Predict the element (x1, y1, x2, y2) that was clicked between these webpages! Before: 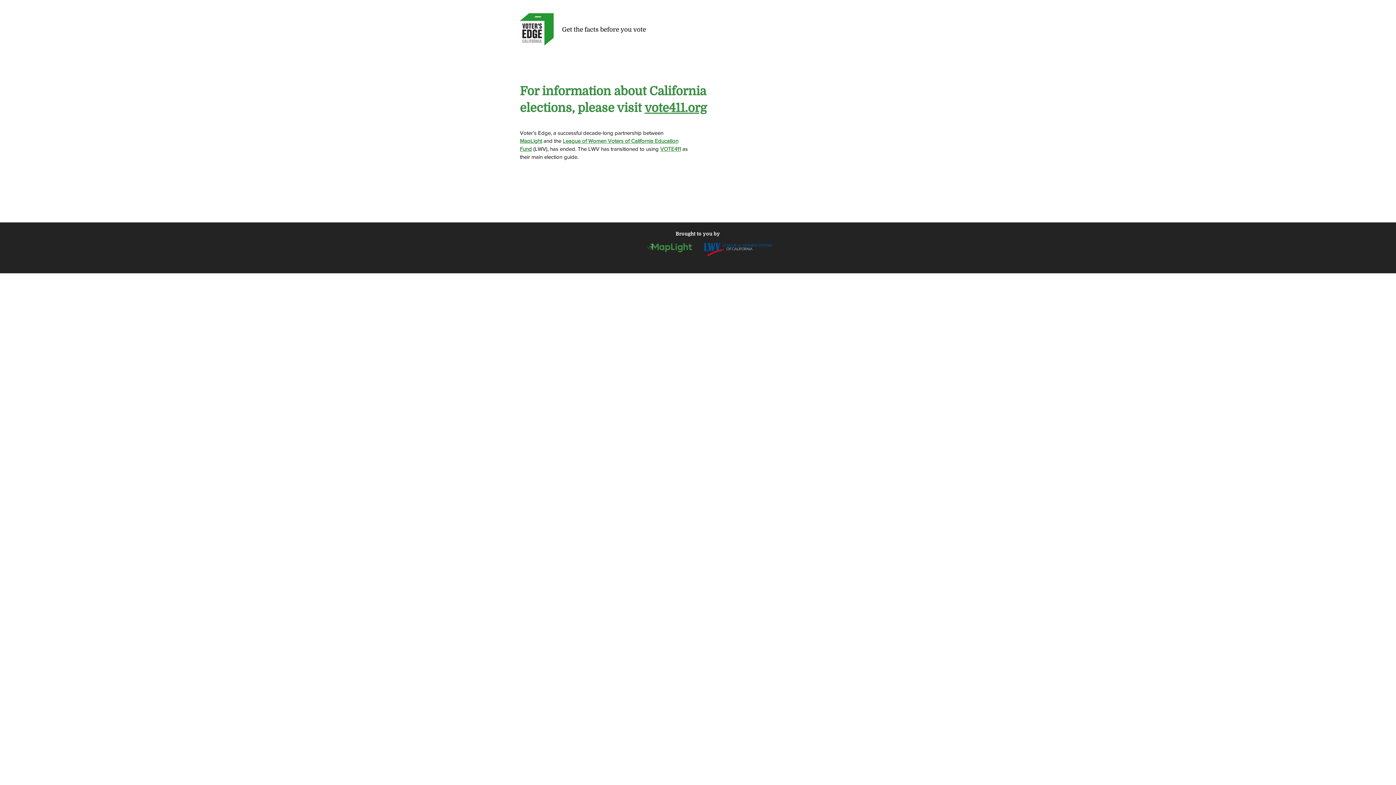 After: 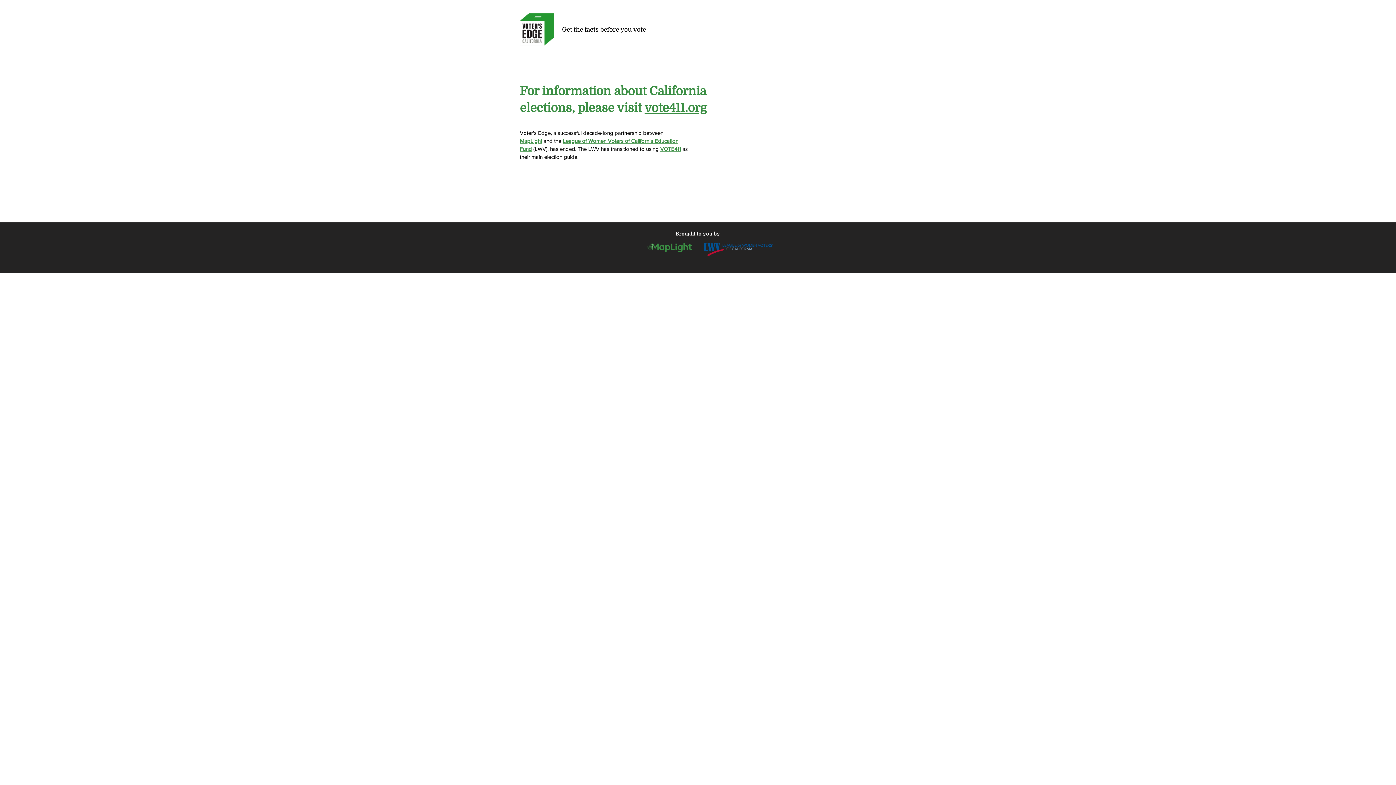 Action: bbox: (644, 101, 706, 114) label: vote411.org